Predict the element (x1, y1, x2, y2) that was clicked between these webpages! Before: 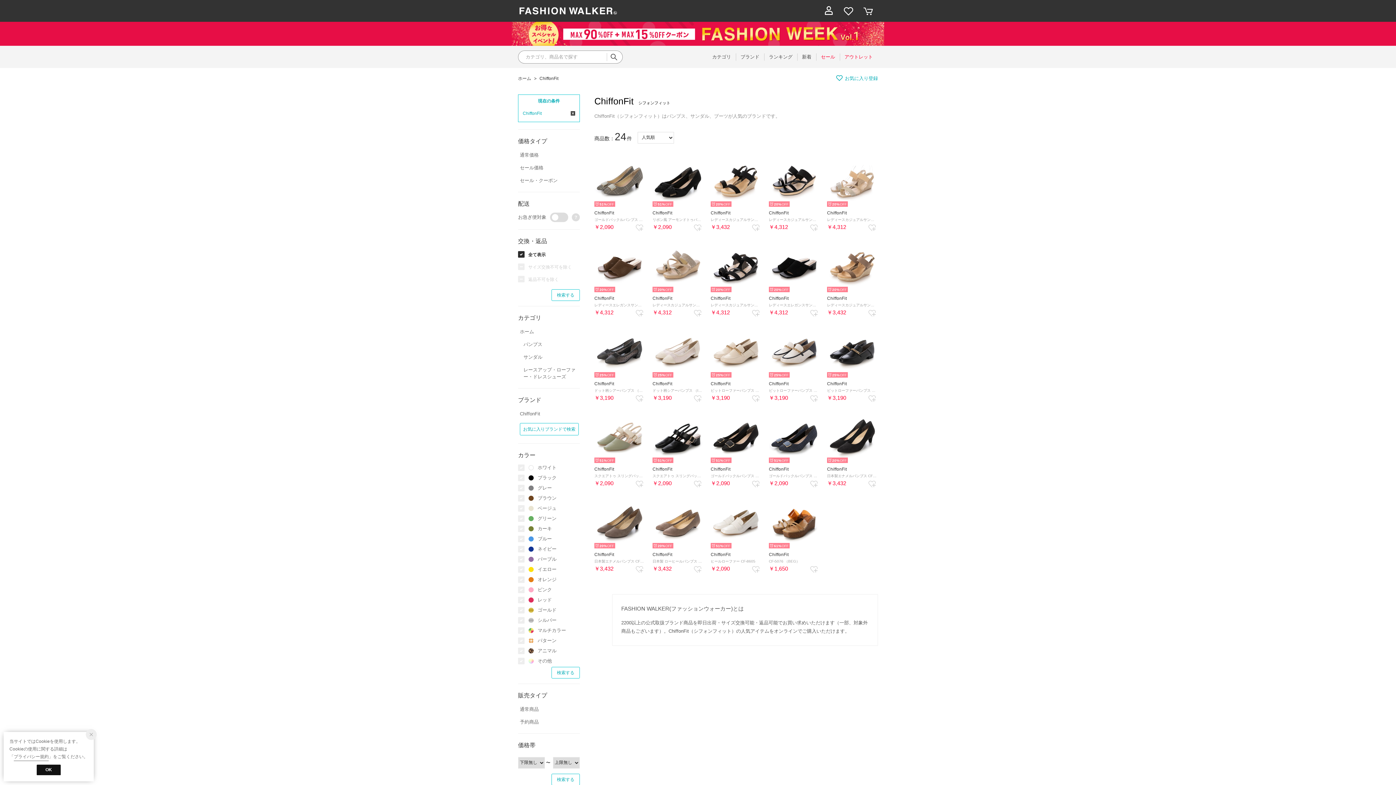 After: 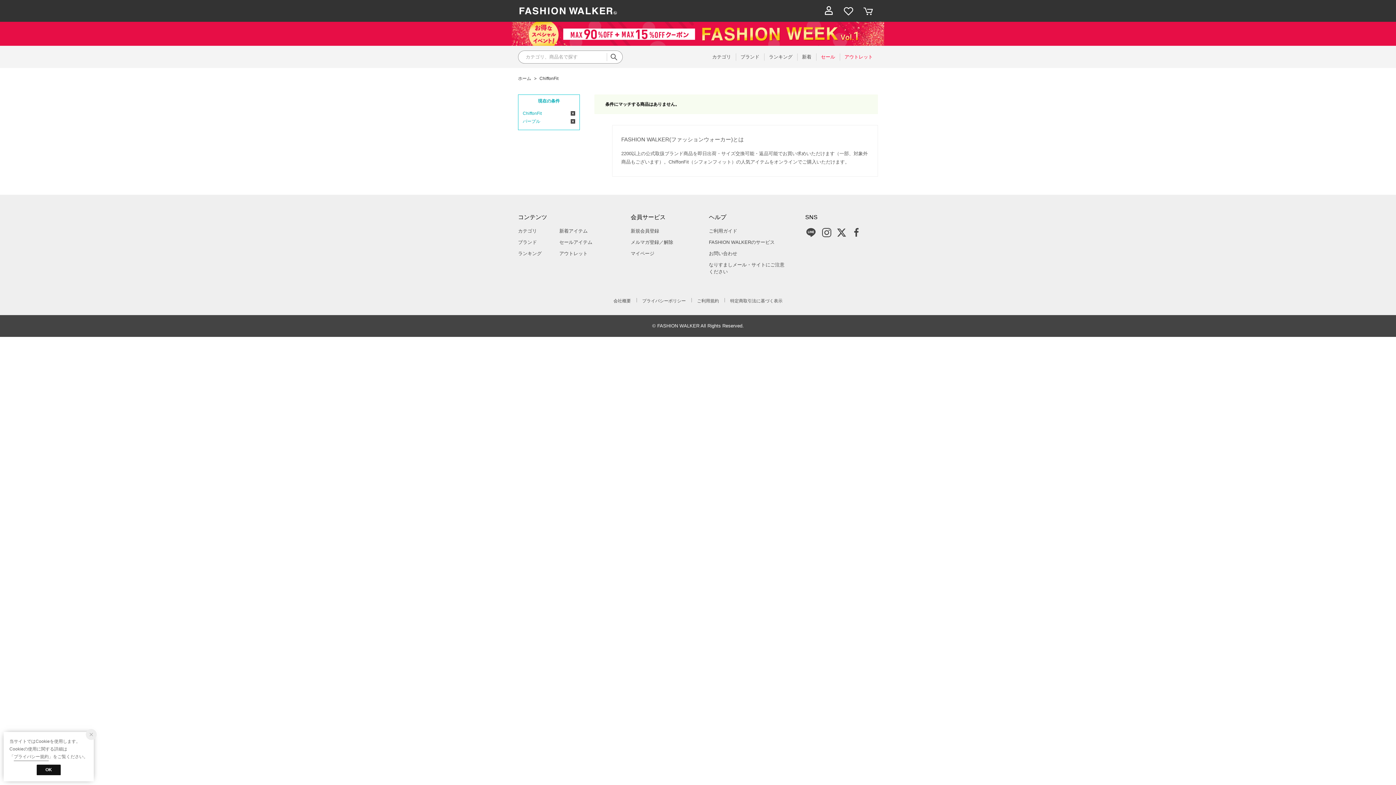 Action: label: パープル bbox: (537, 555, 580, 563)